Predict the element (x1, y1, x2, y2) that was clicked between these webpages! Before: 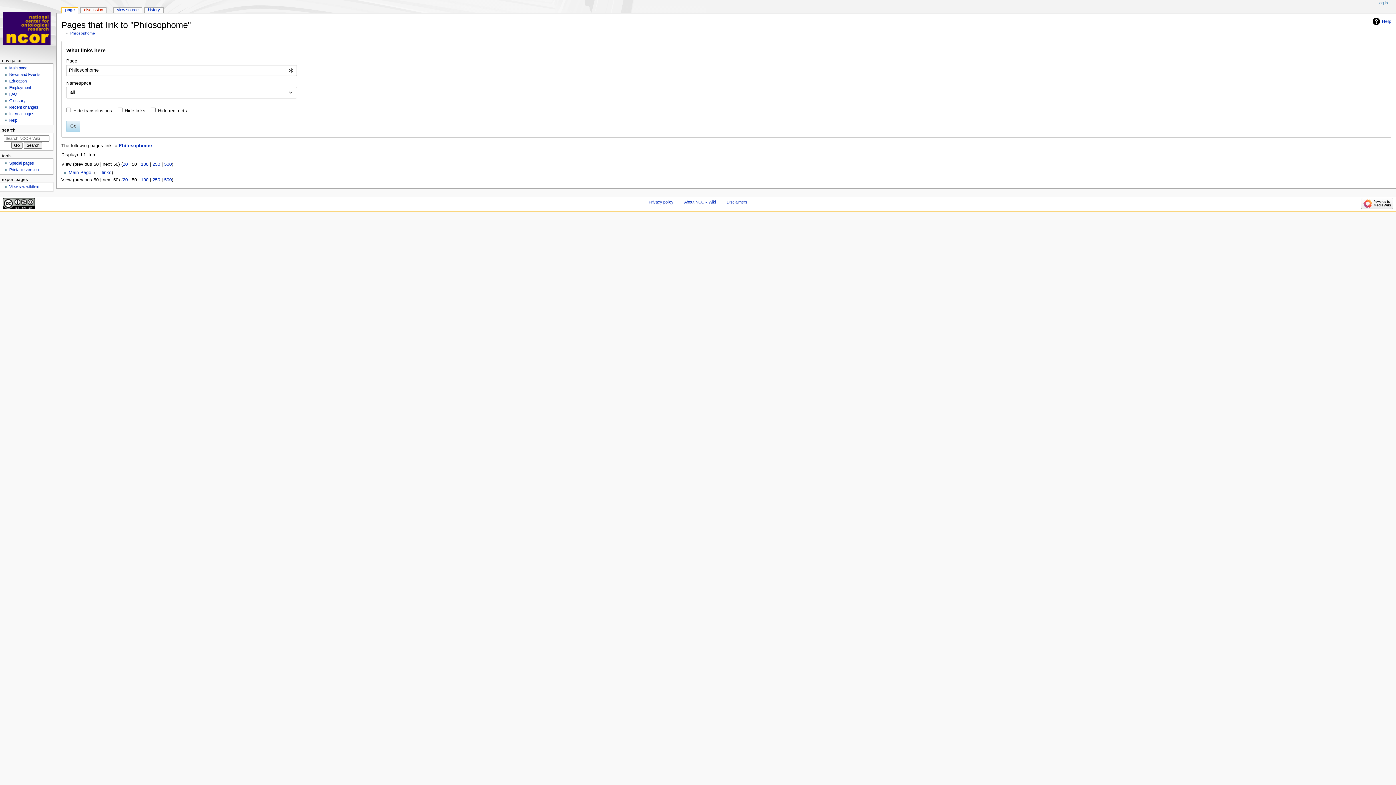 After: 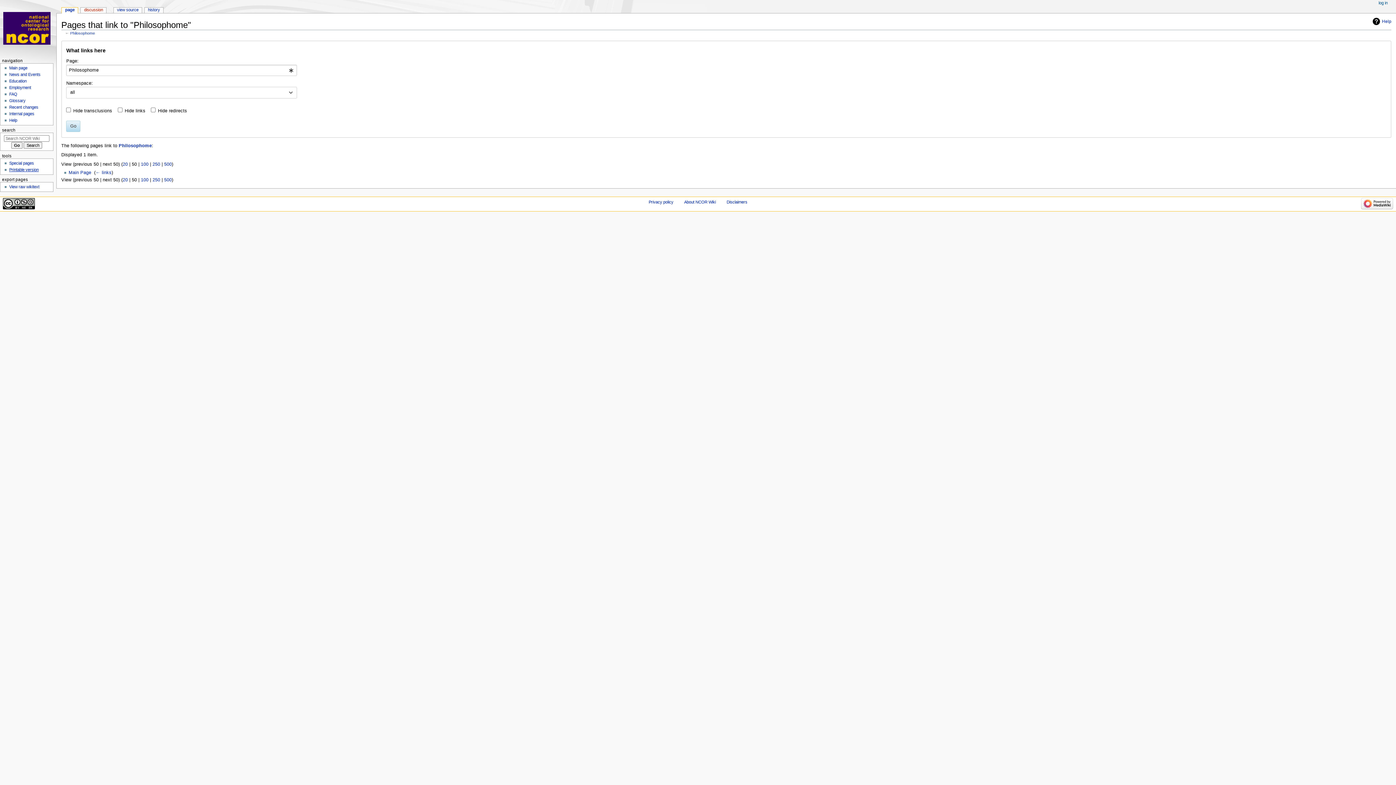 Action: label: Printable version bbox: (9, 167, 38, 172)